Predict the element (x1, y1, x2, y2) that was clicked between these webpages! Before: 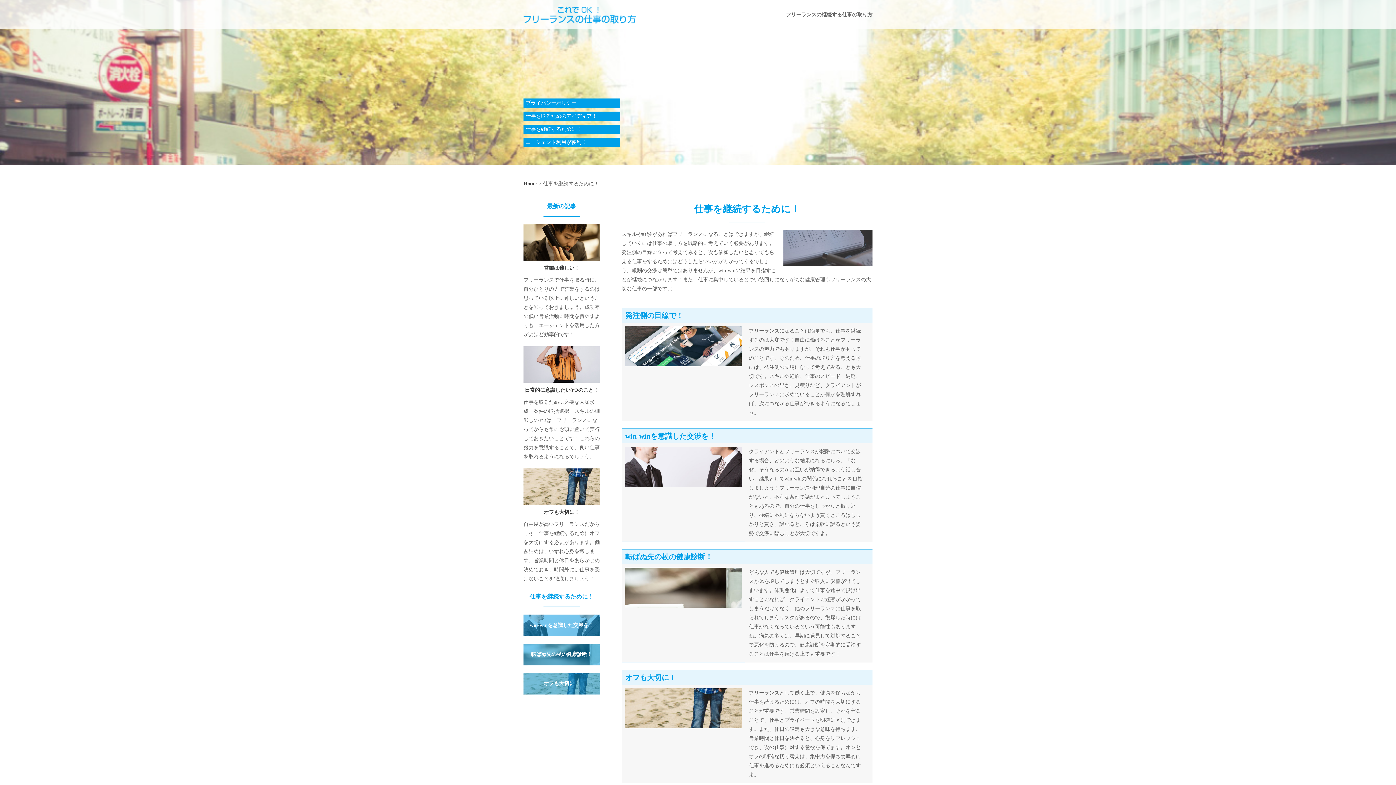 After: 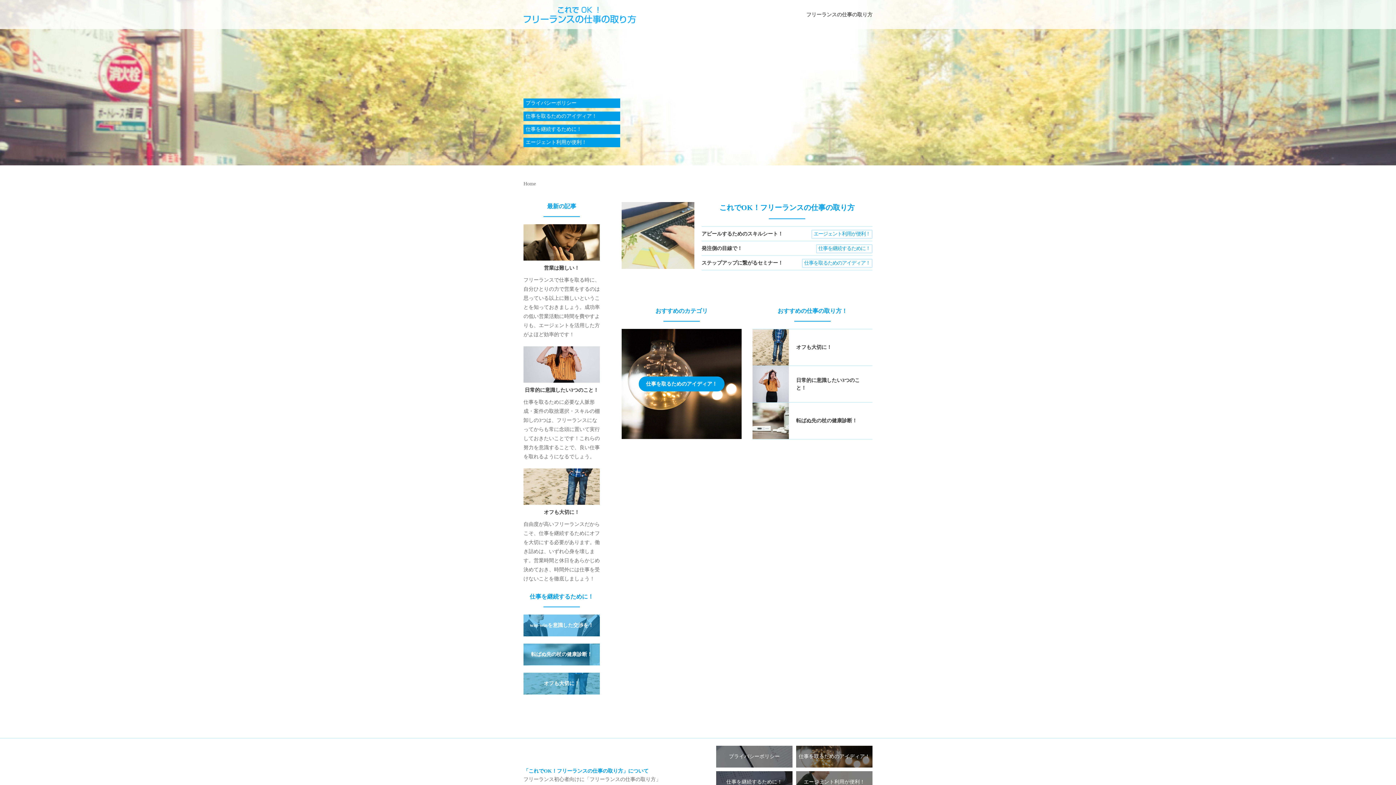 Action: bbox: (523, 181, 536, 186) label: Home